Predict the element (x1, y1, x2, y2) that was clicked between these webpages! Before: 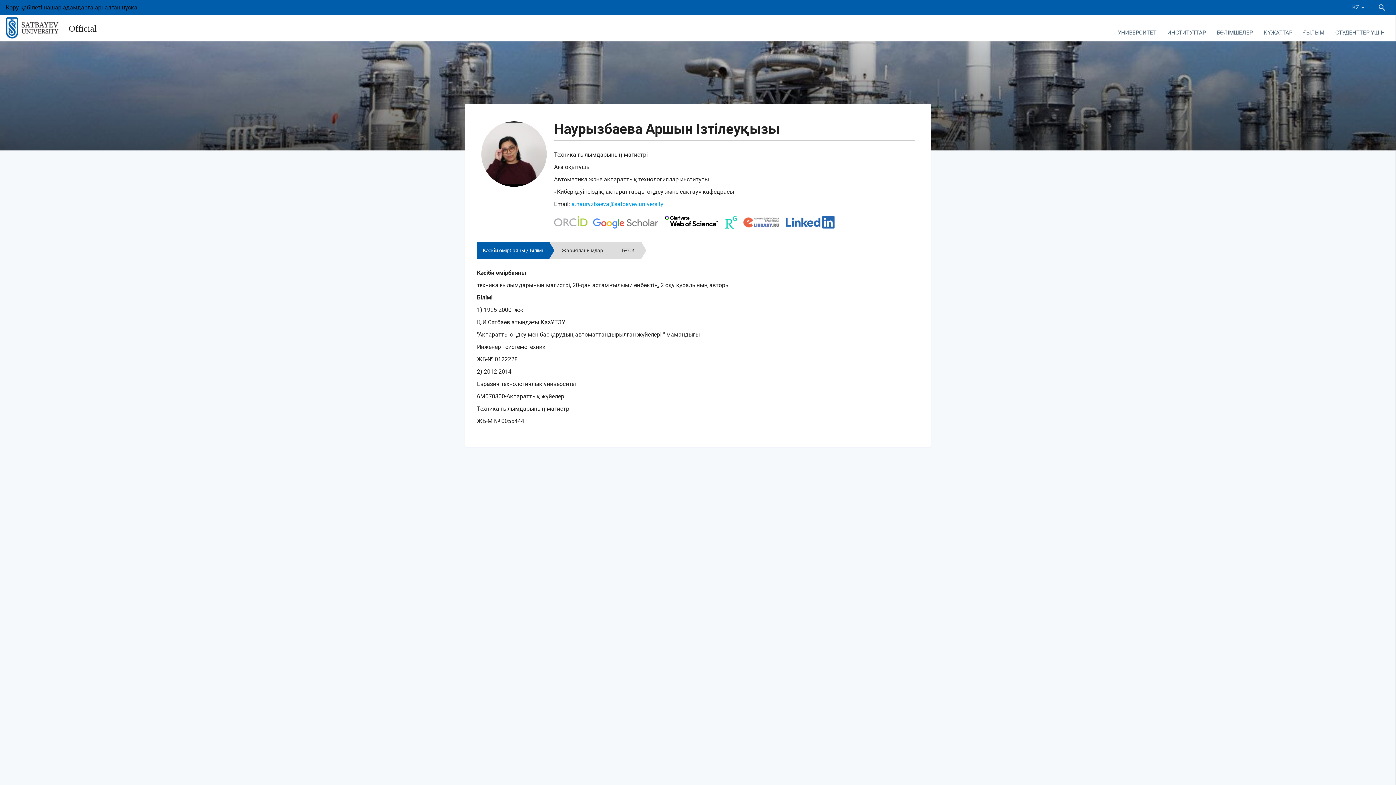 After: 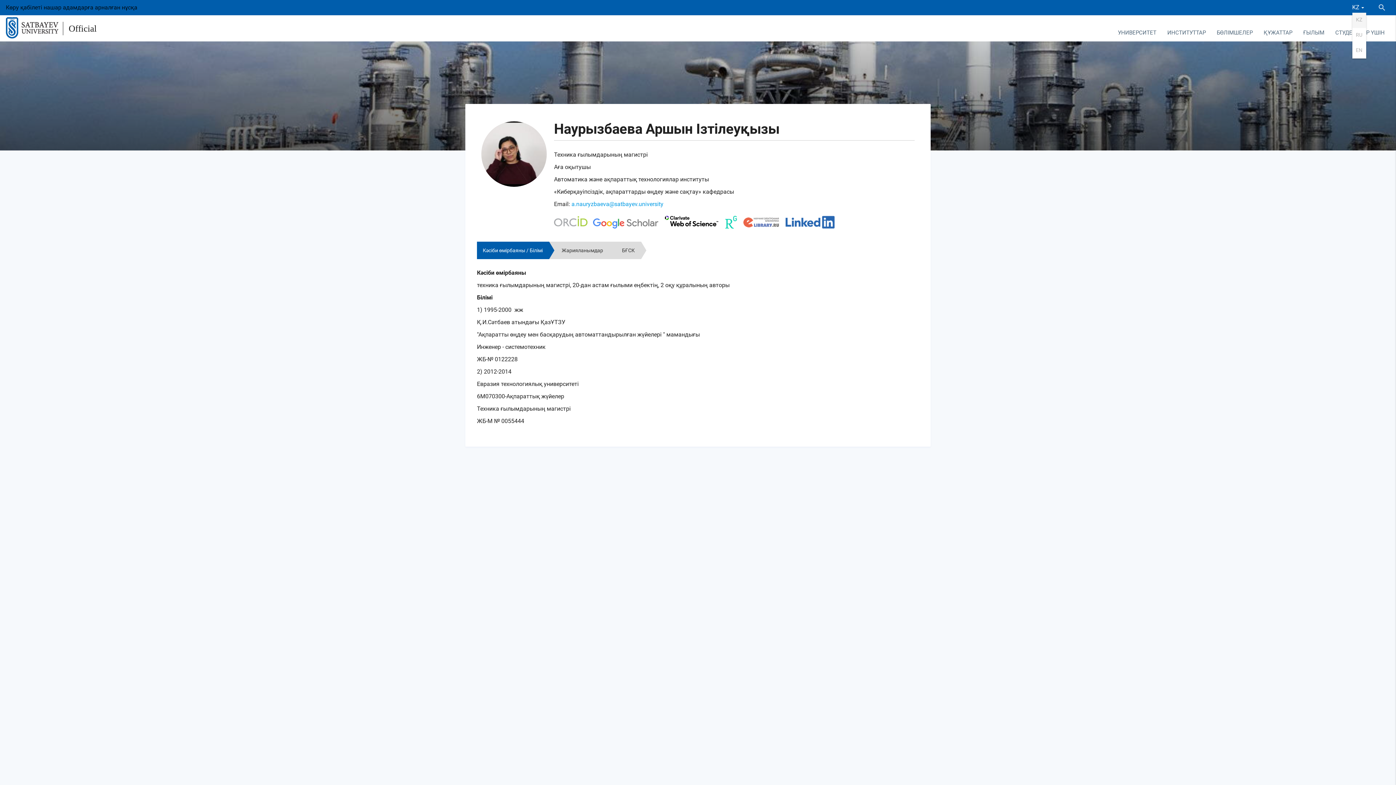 Action: bbox: (1352, 2, 1366, 12) label: KZ